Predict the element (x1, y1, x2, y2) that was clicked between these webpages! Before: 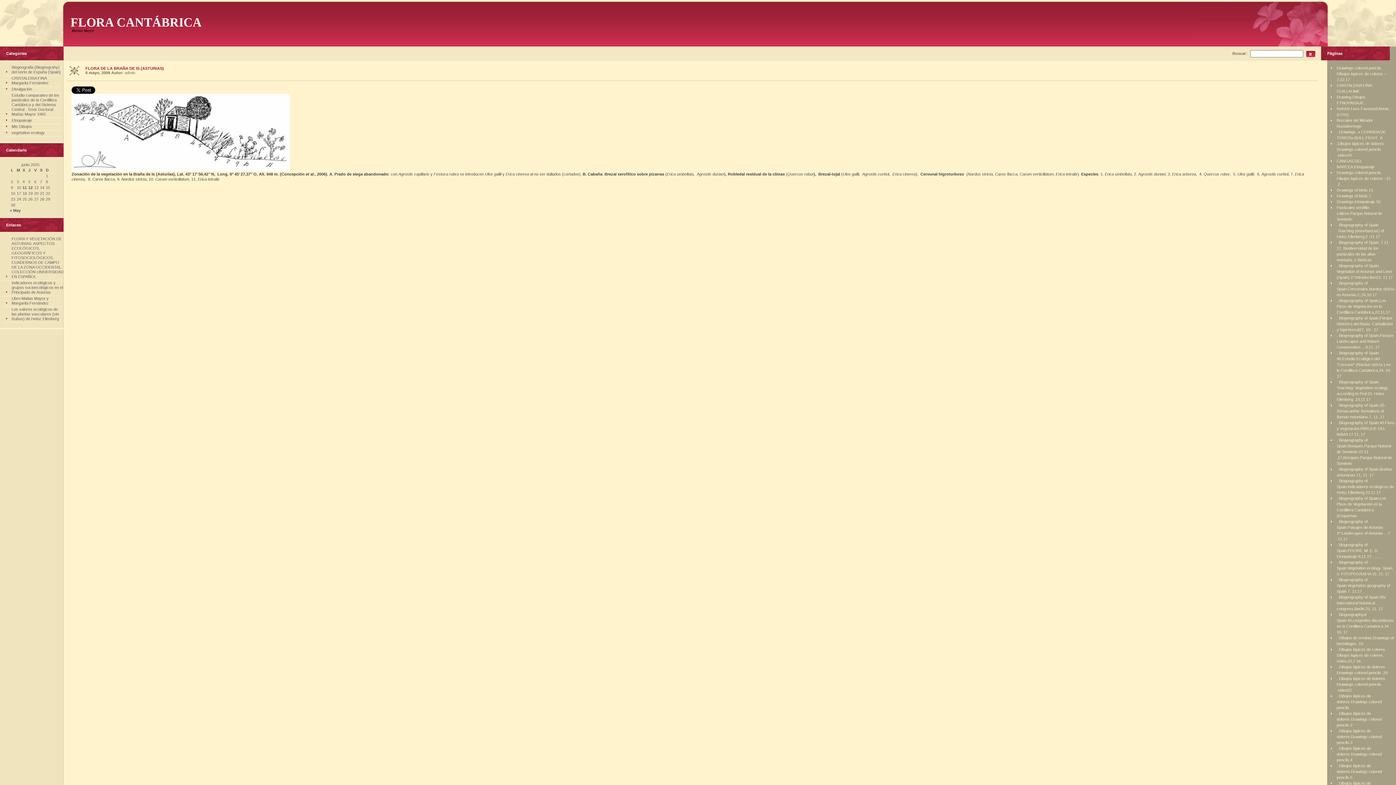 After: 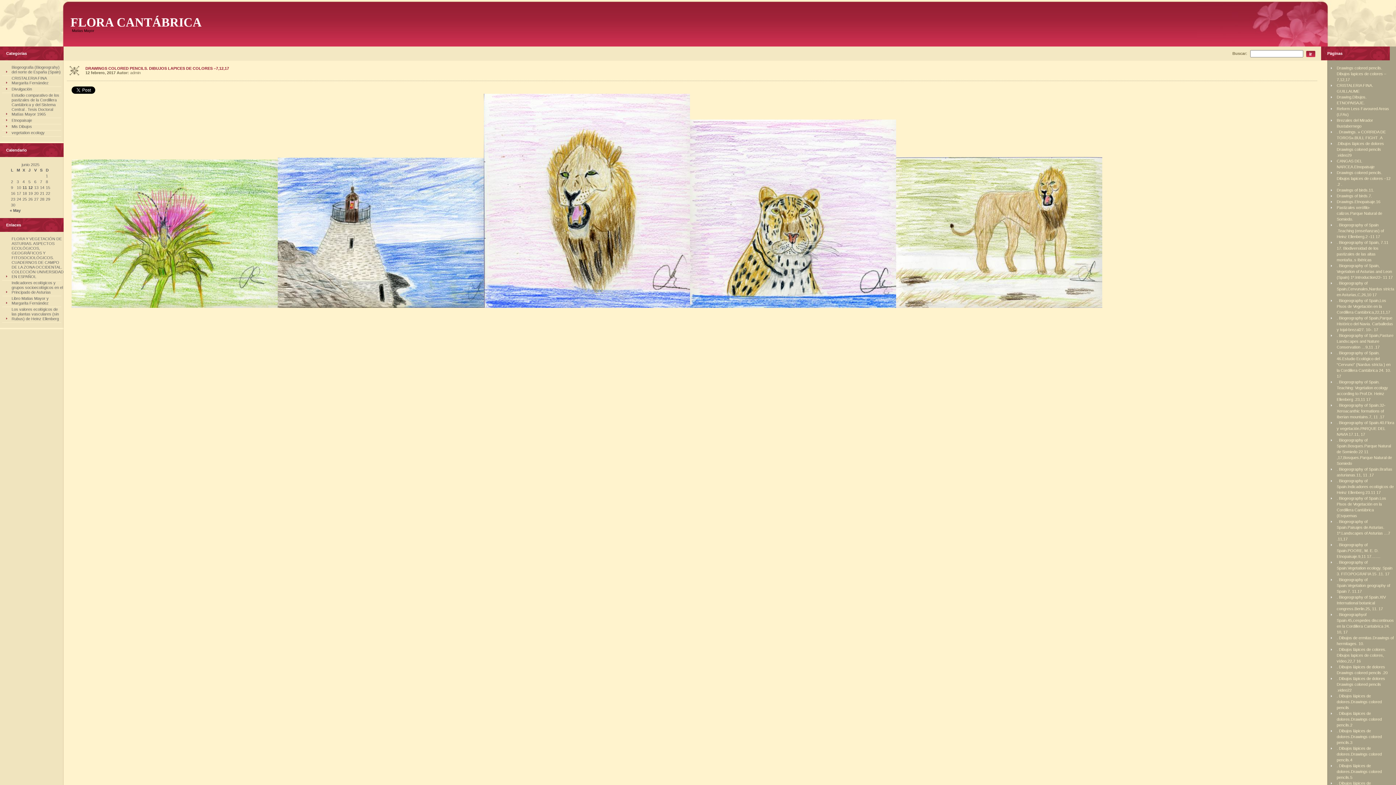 Action: label: Drawings colored pencils. Dibujos lapices de colores –7,12,17 bbox: (1337, 65, 1386, 81)